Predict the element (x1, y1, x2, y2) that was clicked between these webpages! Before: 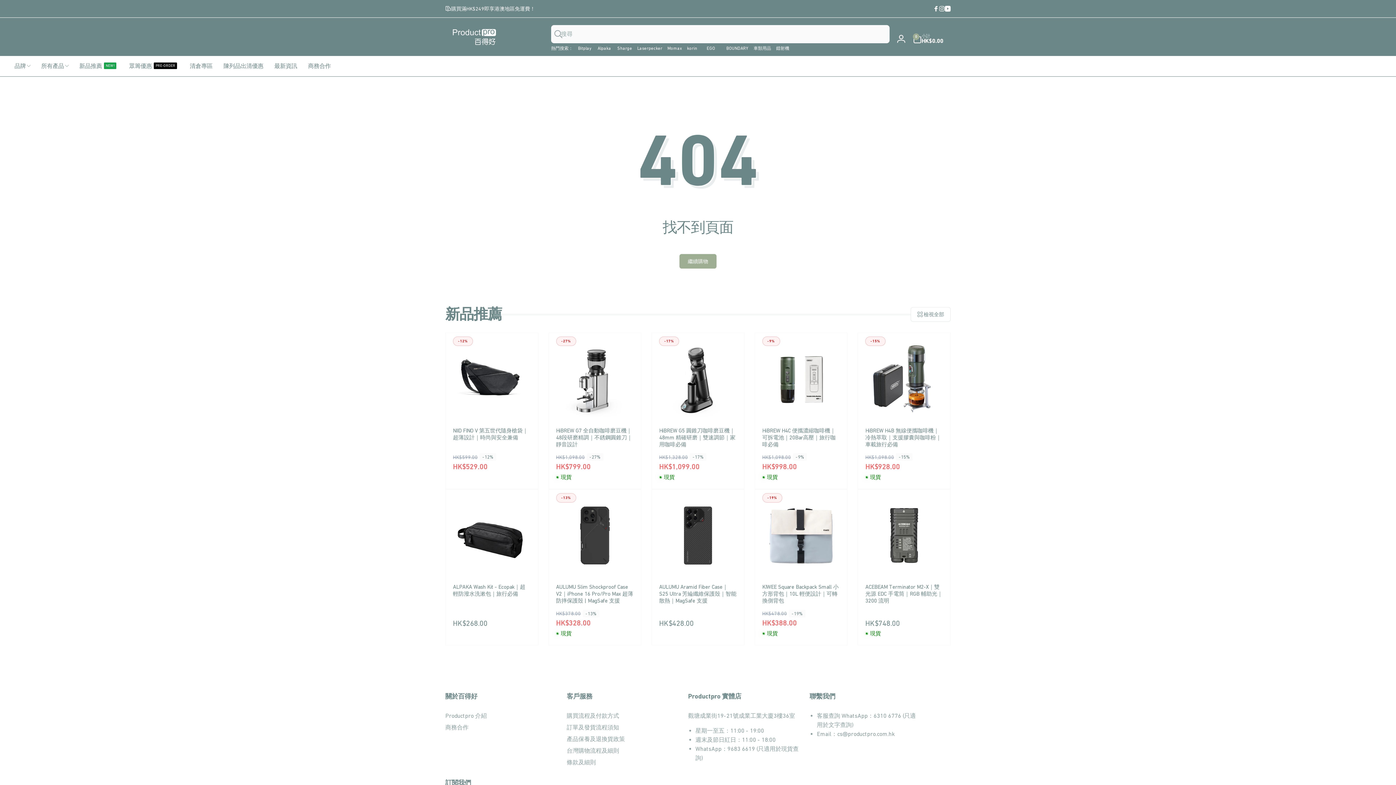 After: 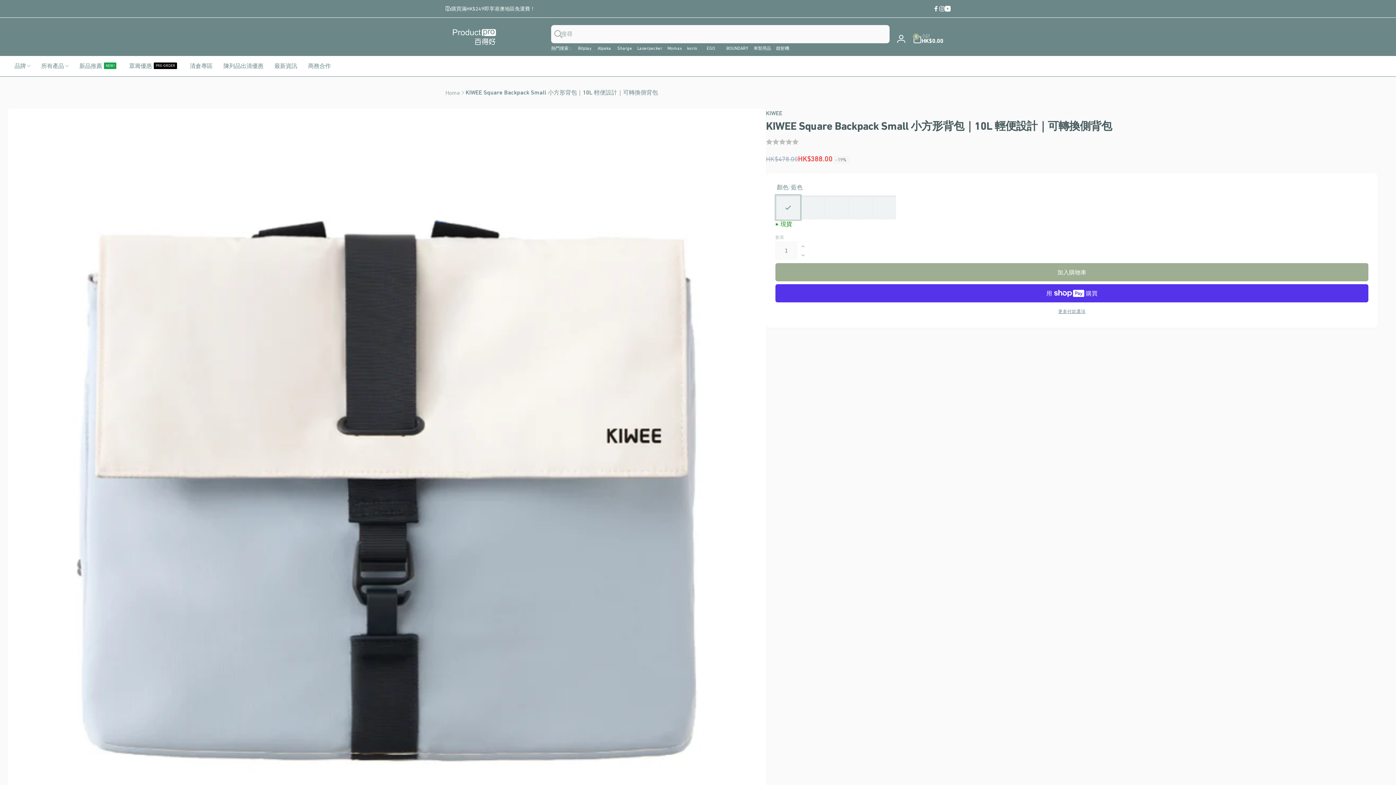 Action: bbox: (762, 583, 840, 604) label: KIWEE Square Backpack Small 小方形背包｜10L 輕便設計｜可轉換側背包